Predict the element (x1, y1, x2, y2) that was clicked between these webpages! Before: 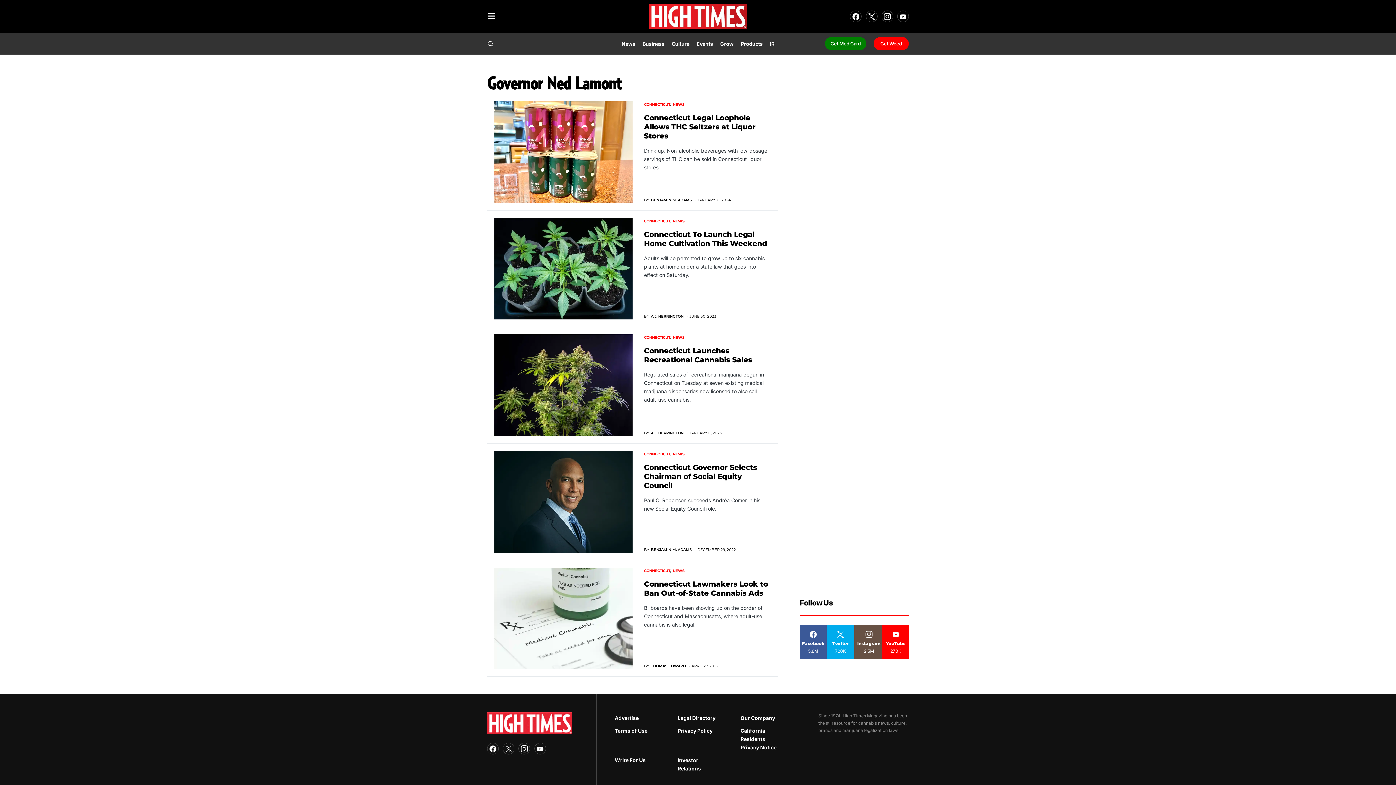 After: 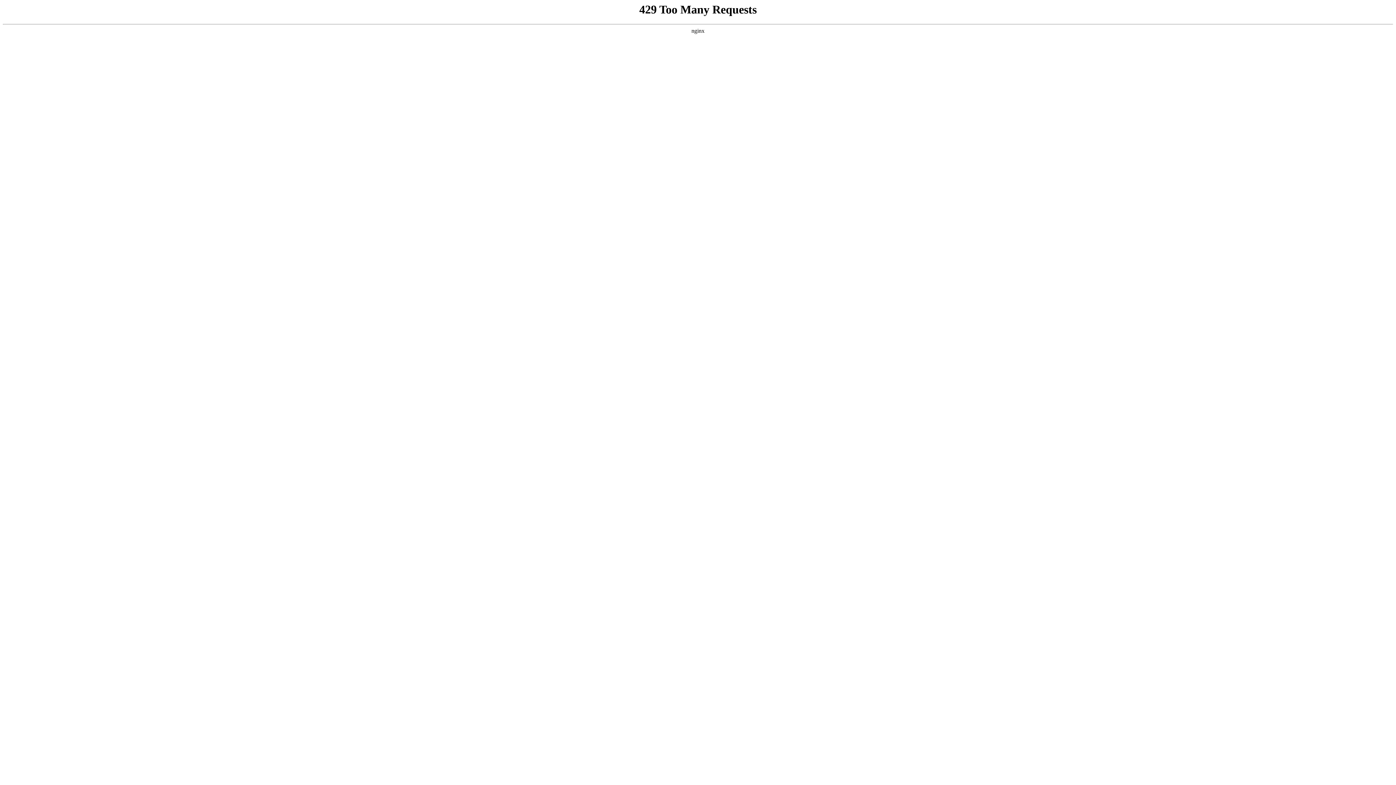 Action: bbox: (671, 32, 689, 54) label: Culture